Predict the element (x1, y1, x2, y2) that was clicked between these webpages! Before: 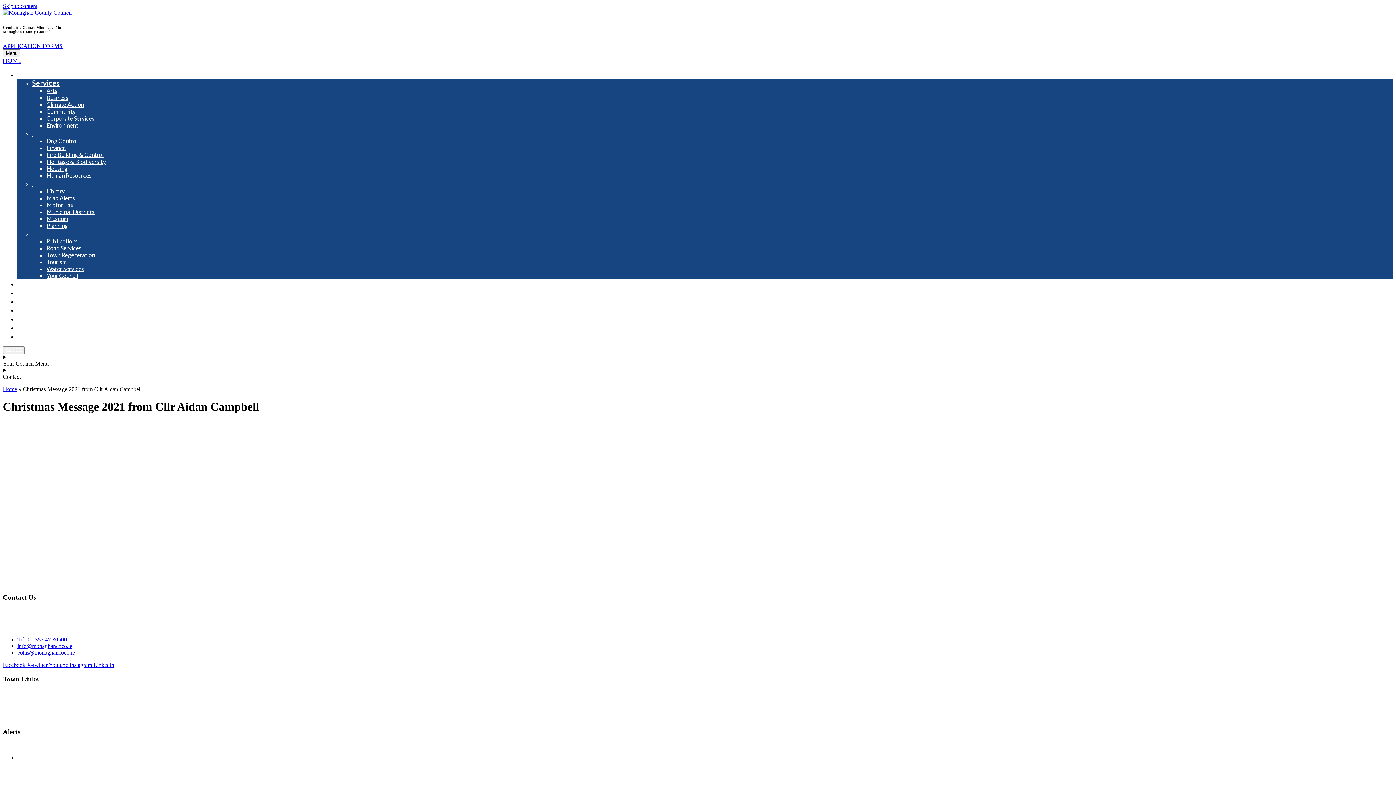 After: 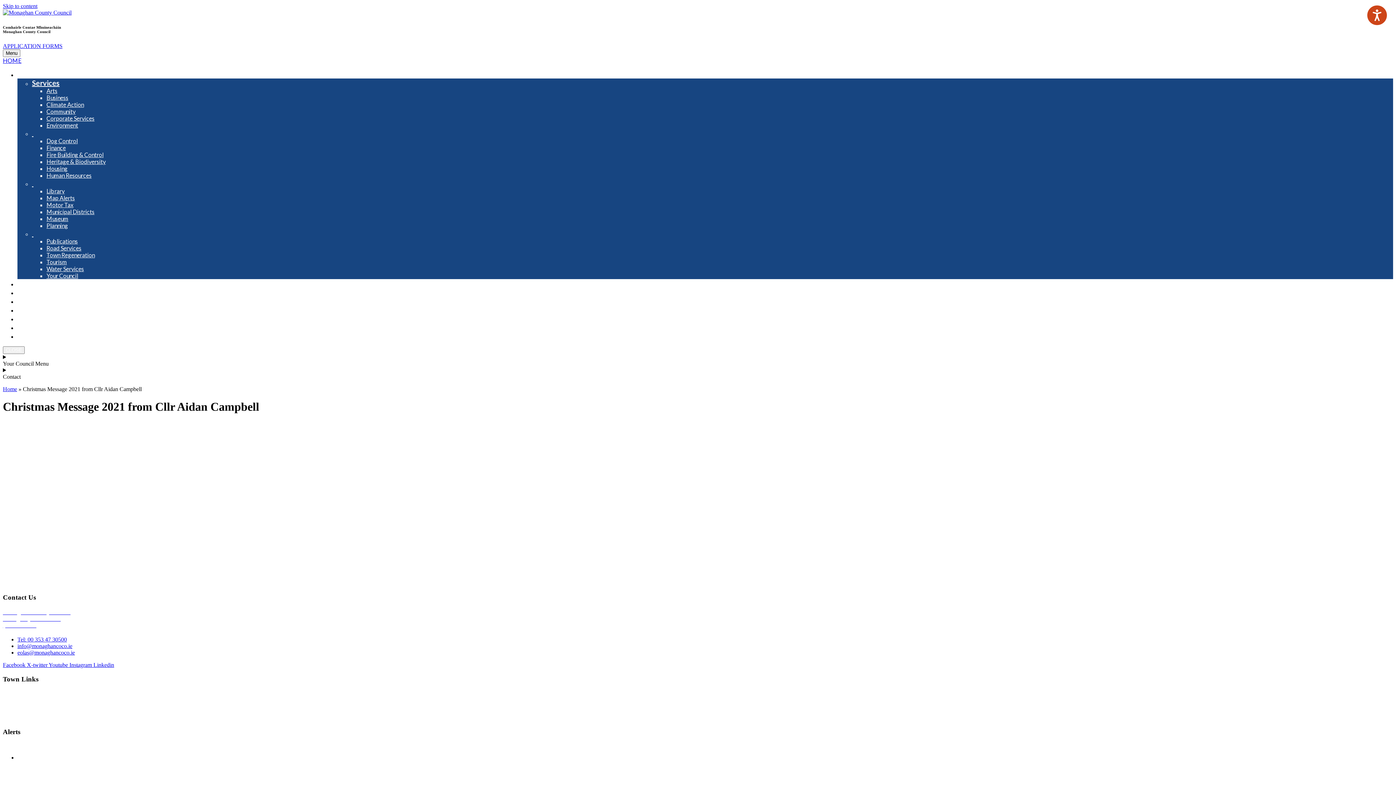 Action: label: Instagram  bbox: (69, 662, 93, 668)